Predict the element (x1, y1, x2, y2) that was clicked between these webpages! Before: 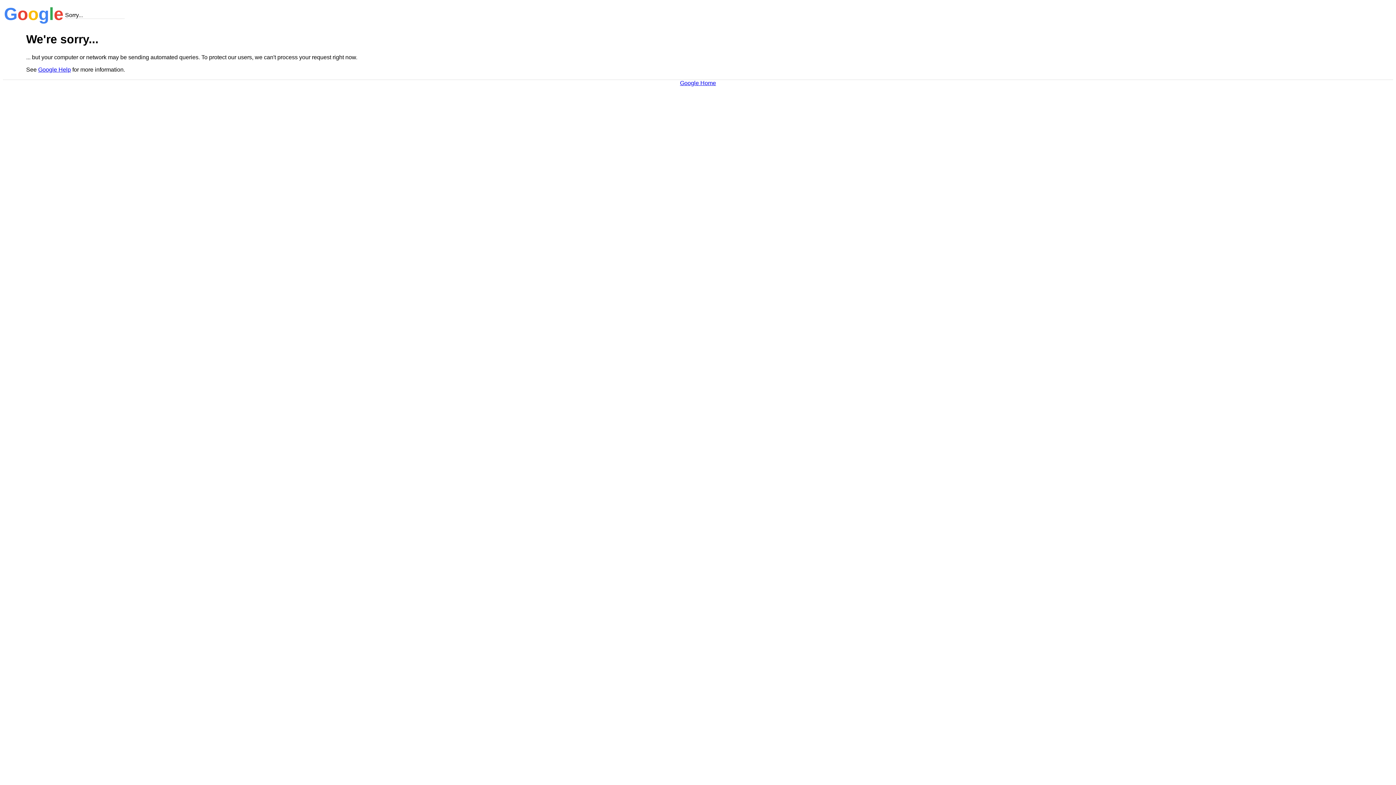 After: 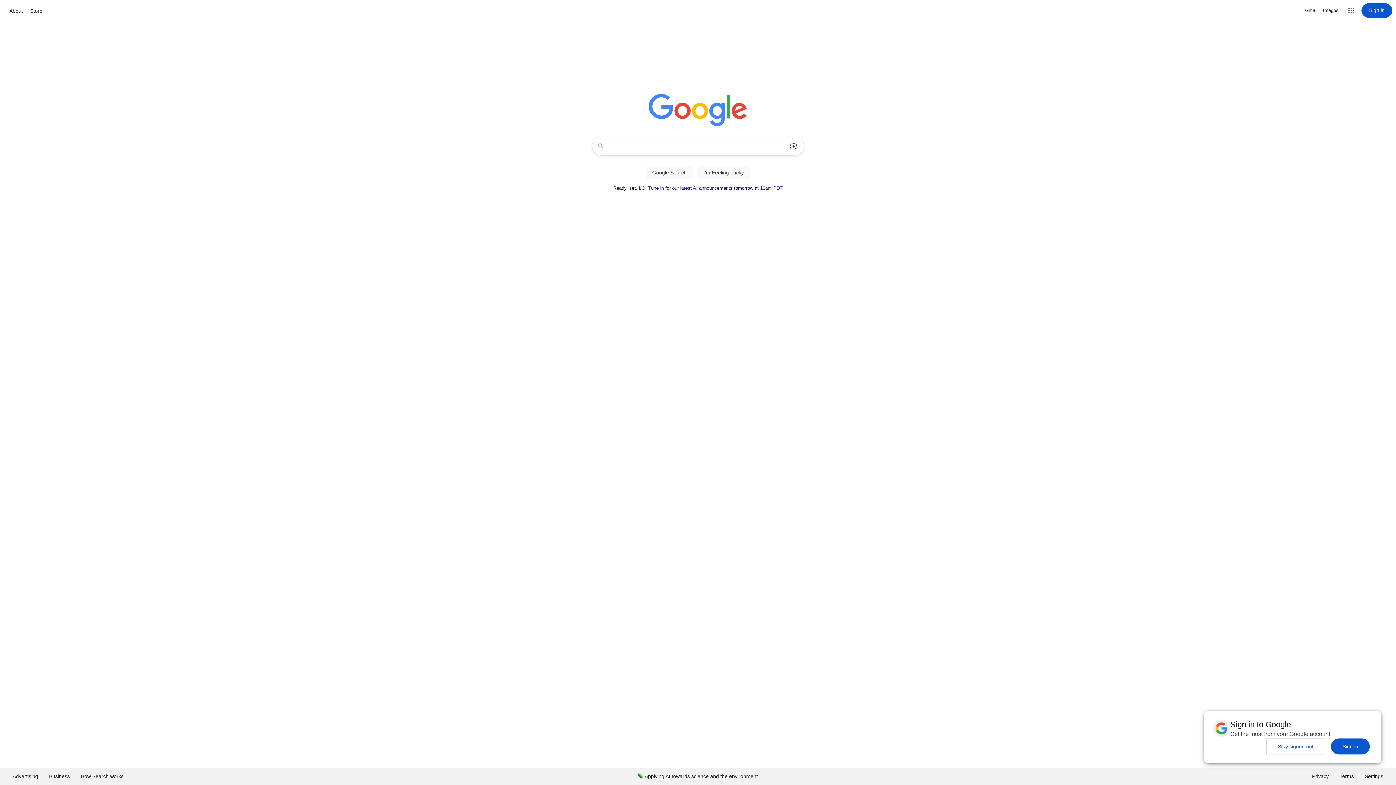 Action: label: Google Home bbox: (680, 79, 716, 86)